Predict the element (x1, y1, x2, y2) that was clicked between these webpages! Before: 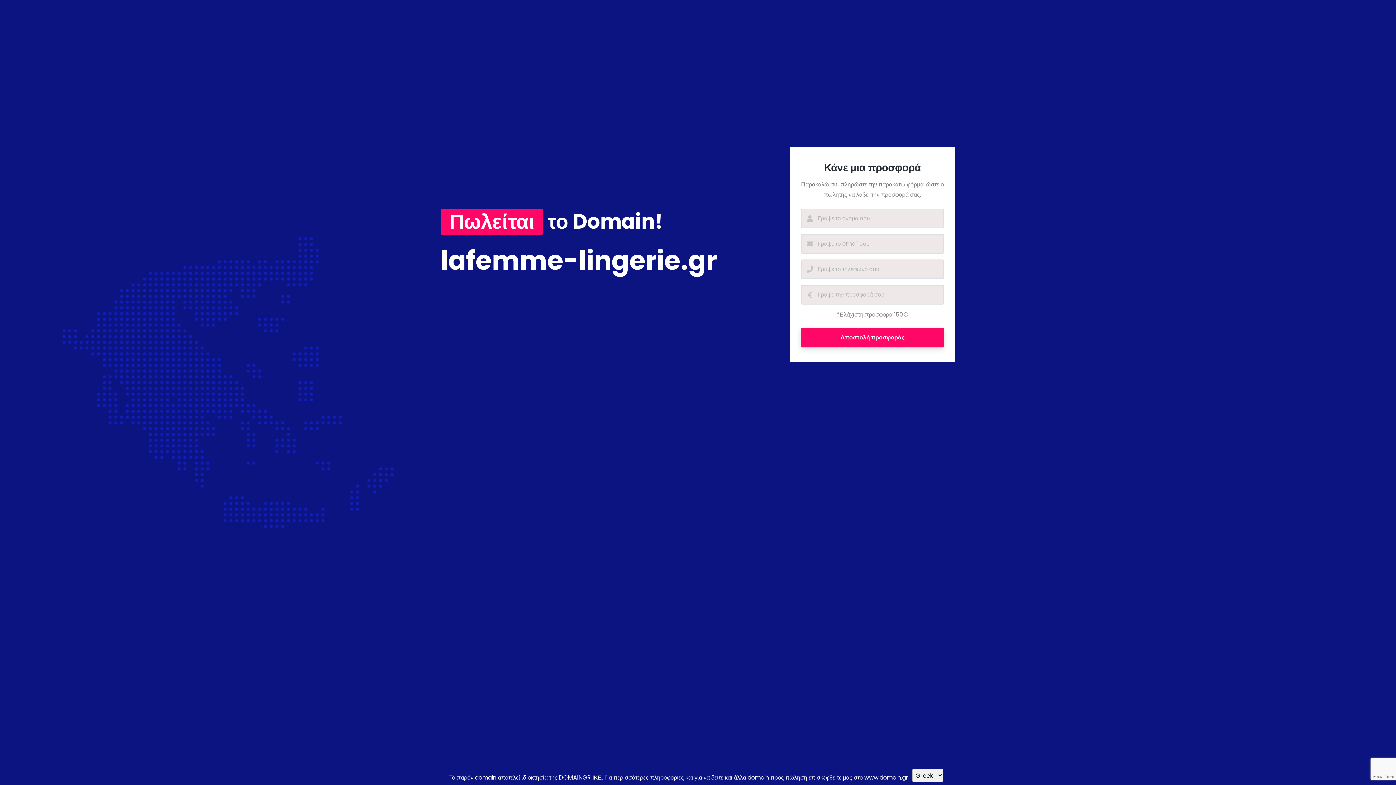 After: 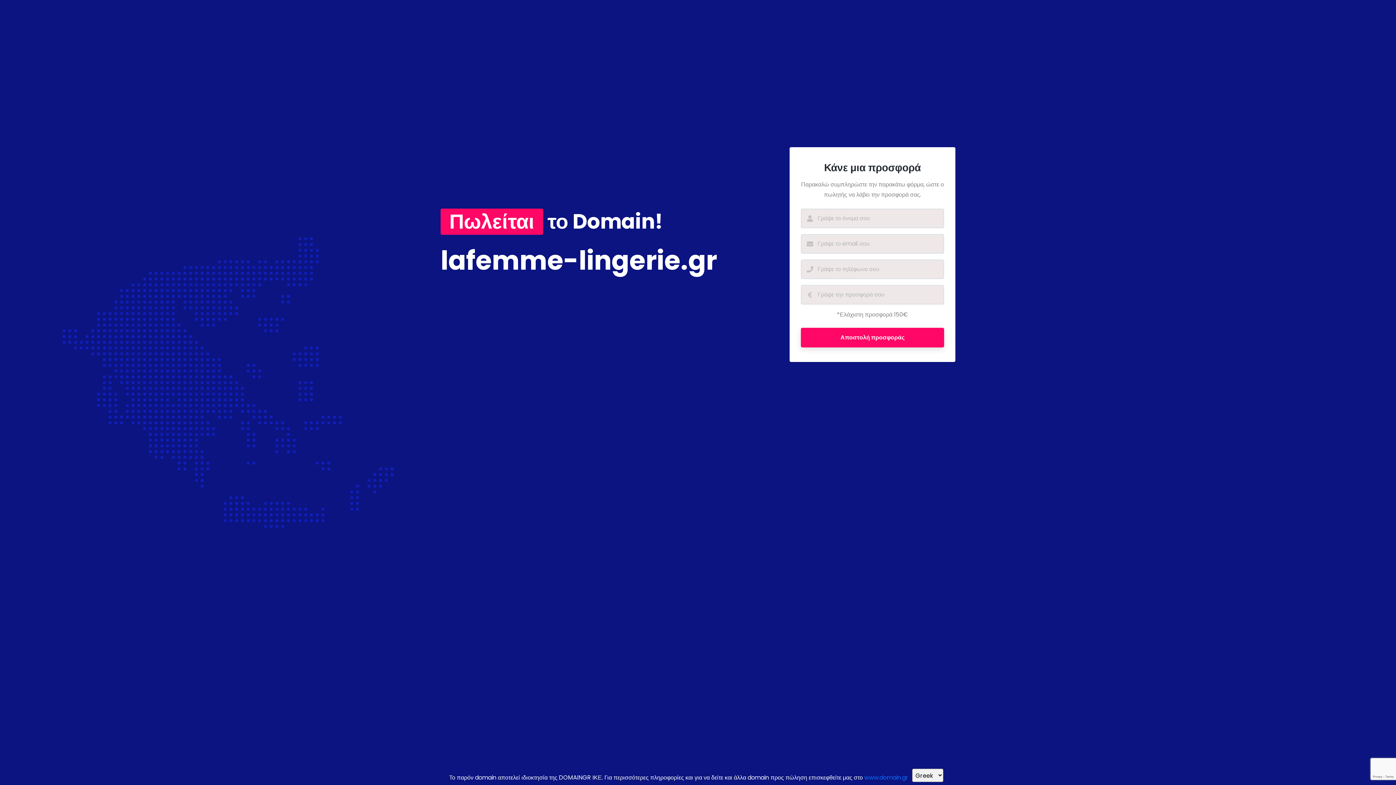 Action: label: www.domain.gr bbox: (864, 773, 908, 782)